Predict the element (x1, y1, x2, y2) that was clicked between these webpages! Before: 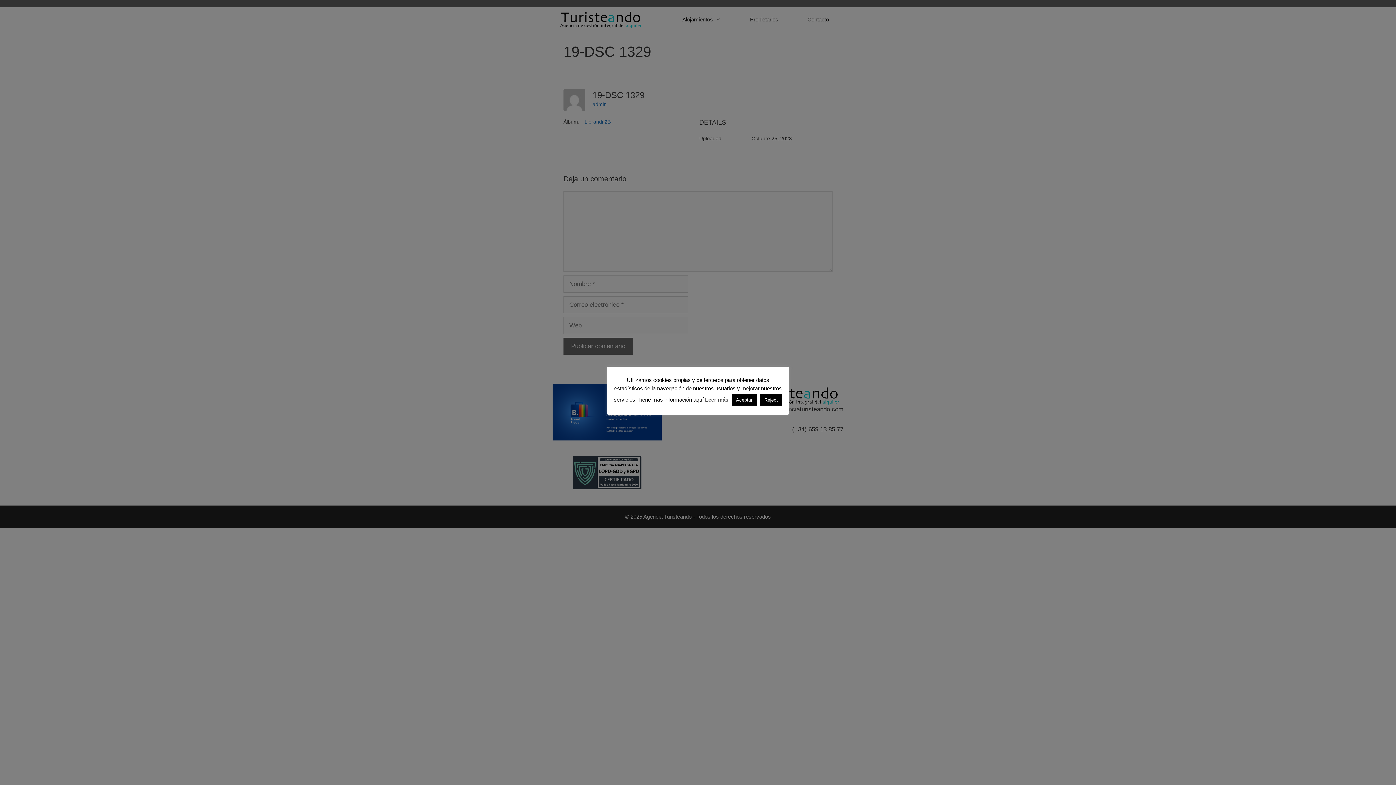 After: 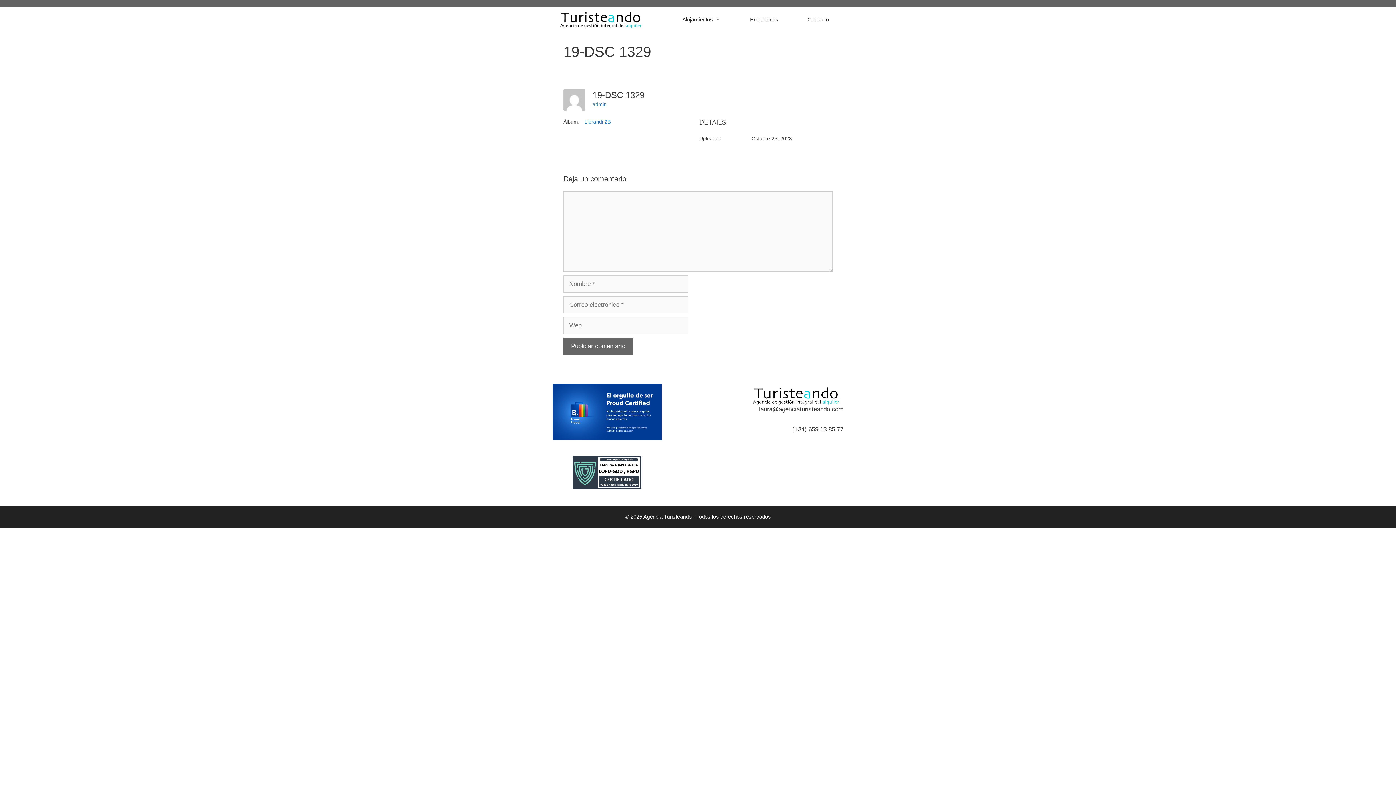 Action: label: Reject bbox: (760, 394, 782, 405)